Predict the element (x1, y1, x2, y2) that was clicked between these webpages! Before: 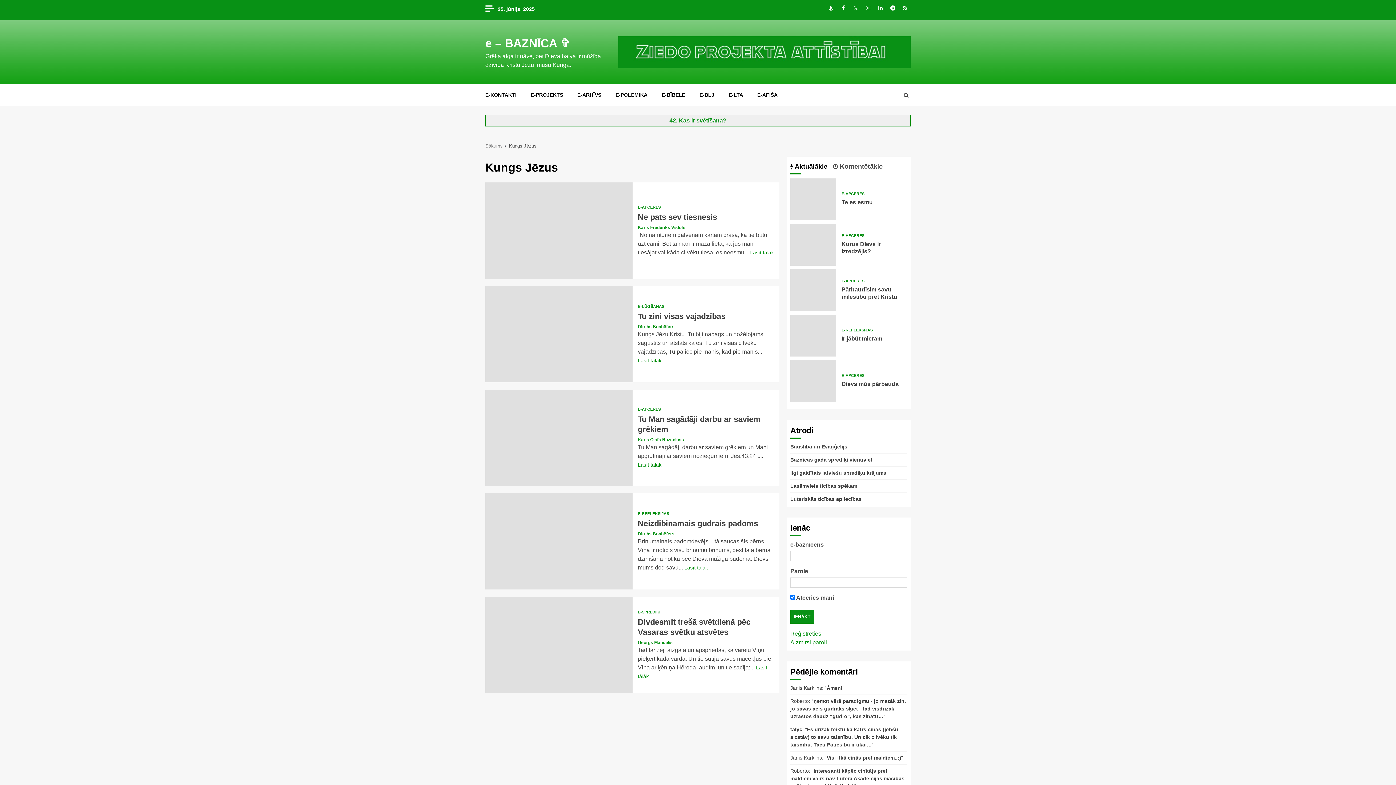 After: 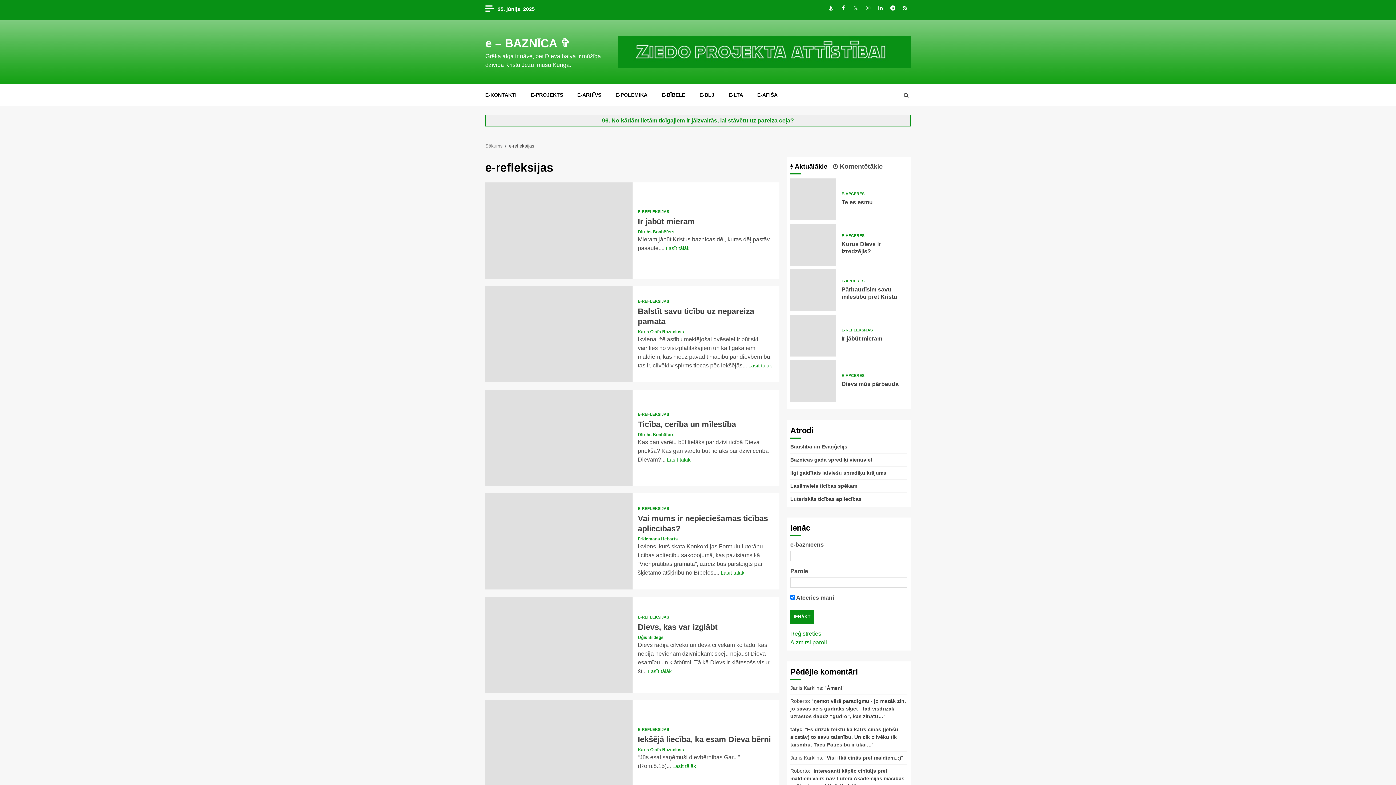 Action: label: E-REFLEKSIJAS bbox: (841, 328, 873, 332)